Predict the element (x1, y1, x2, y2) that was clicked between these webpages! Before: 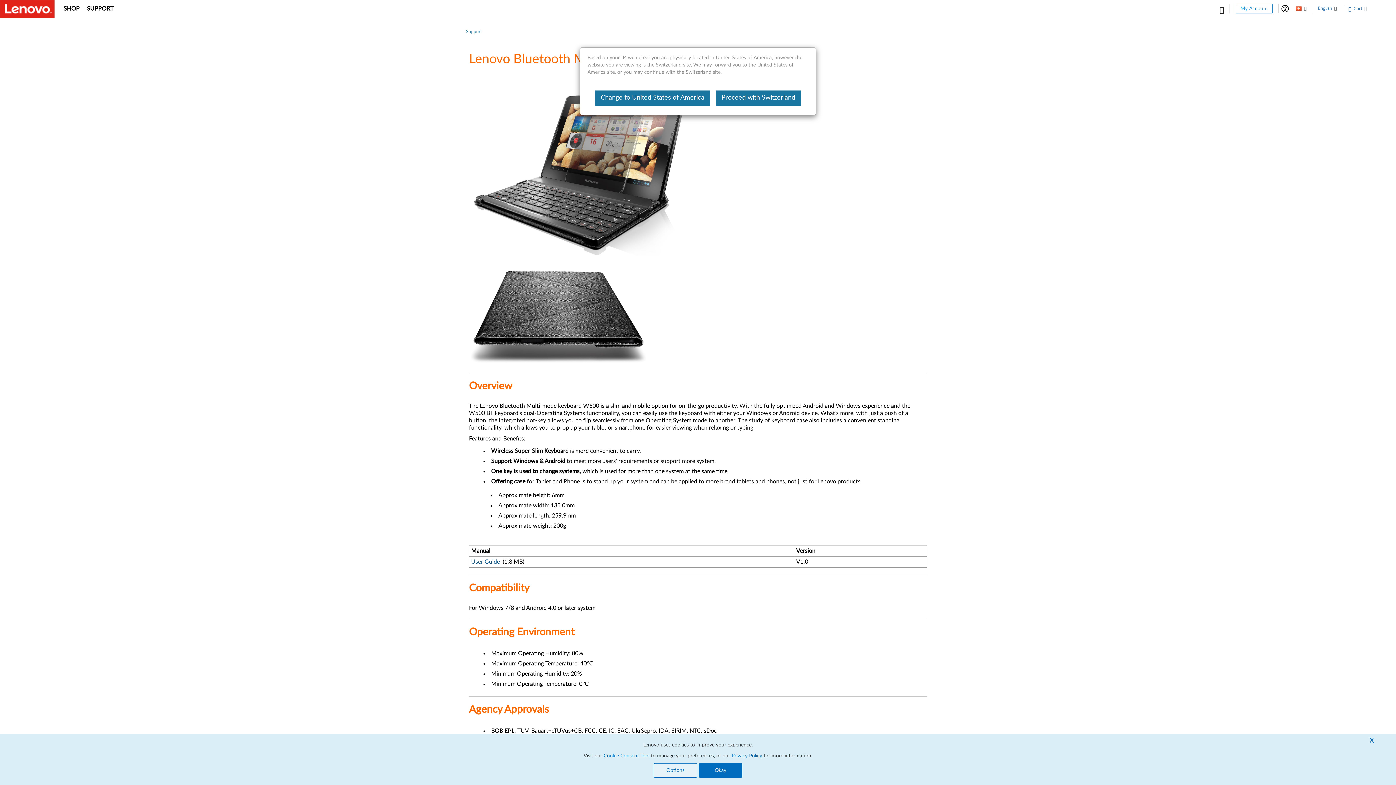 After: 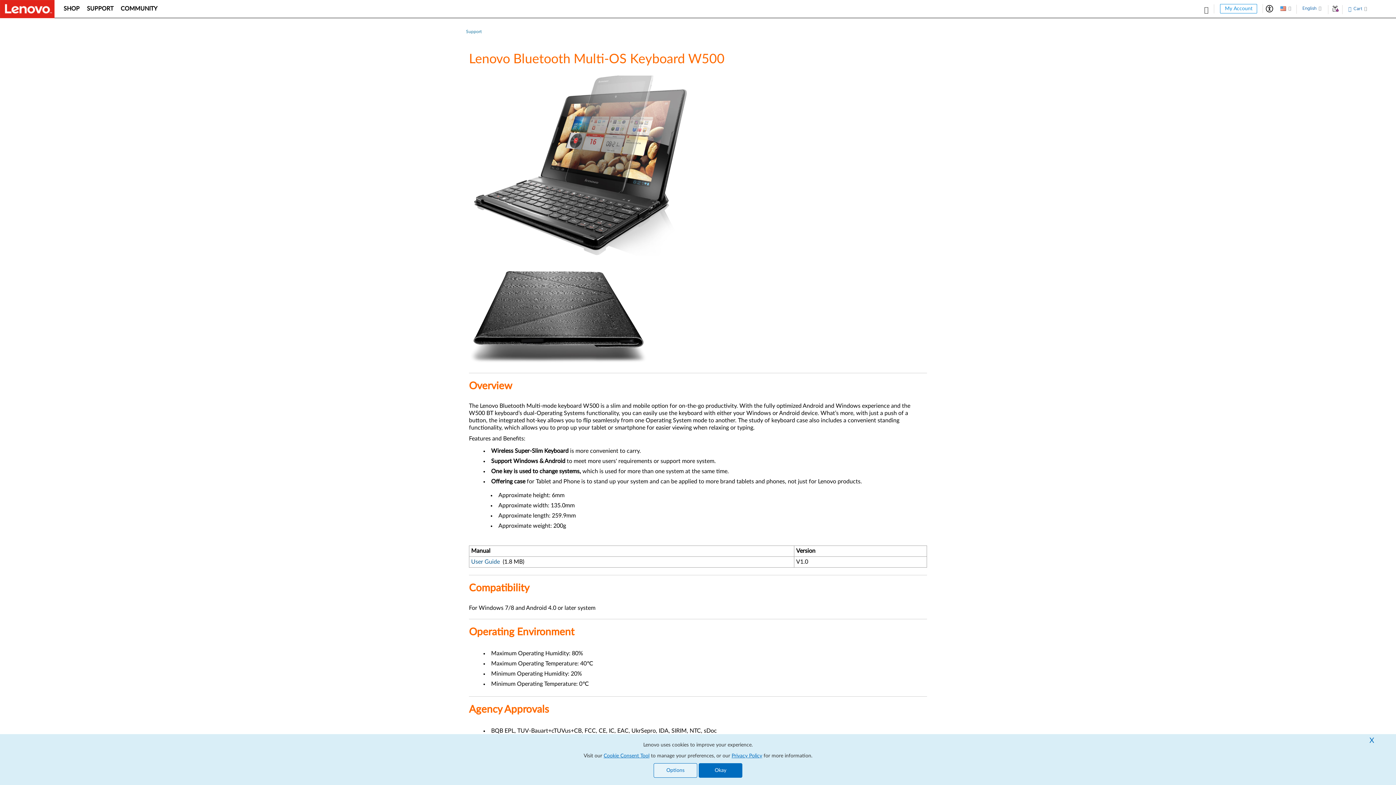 Action: bbox: (595, 90, 710, 105) label: Change to United States of America